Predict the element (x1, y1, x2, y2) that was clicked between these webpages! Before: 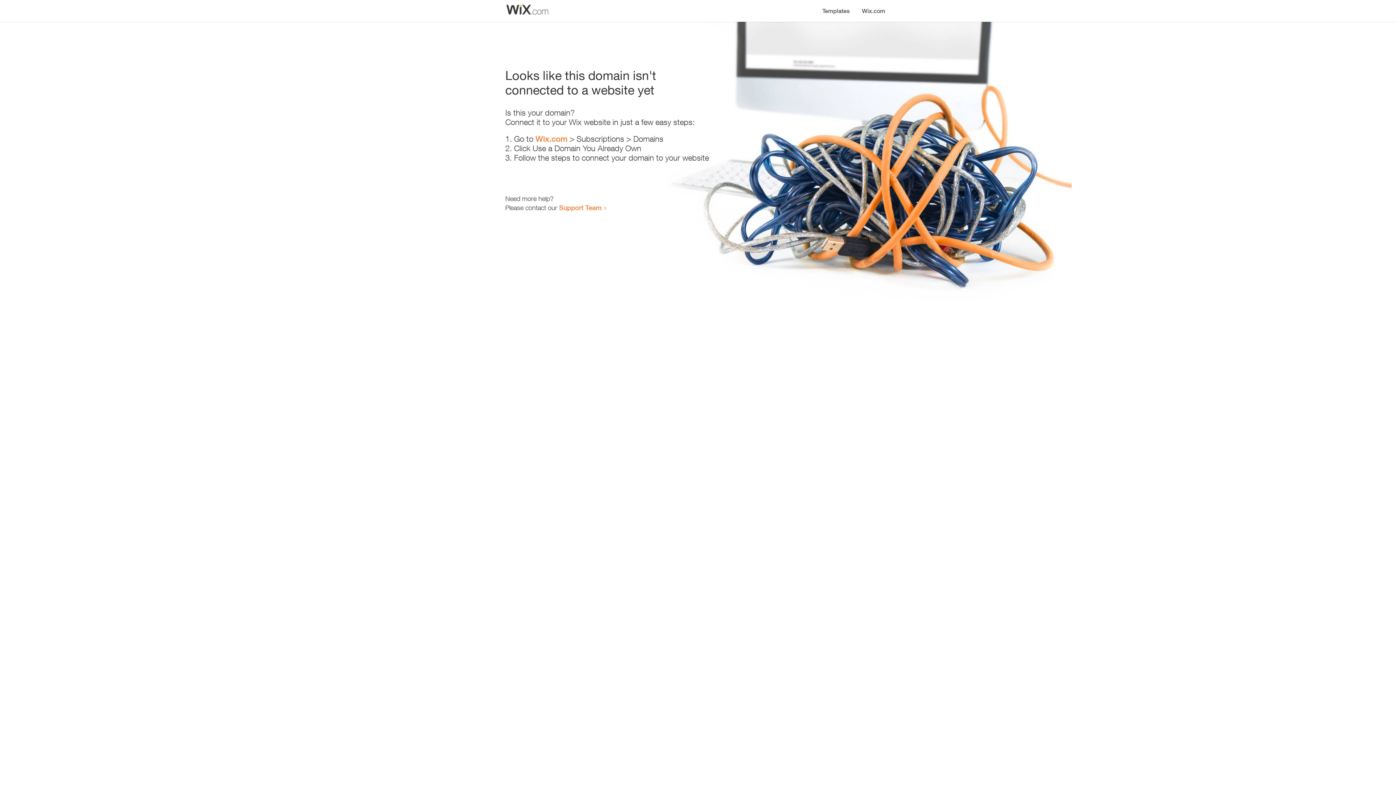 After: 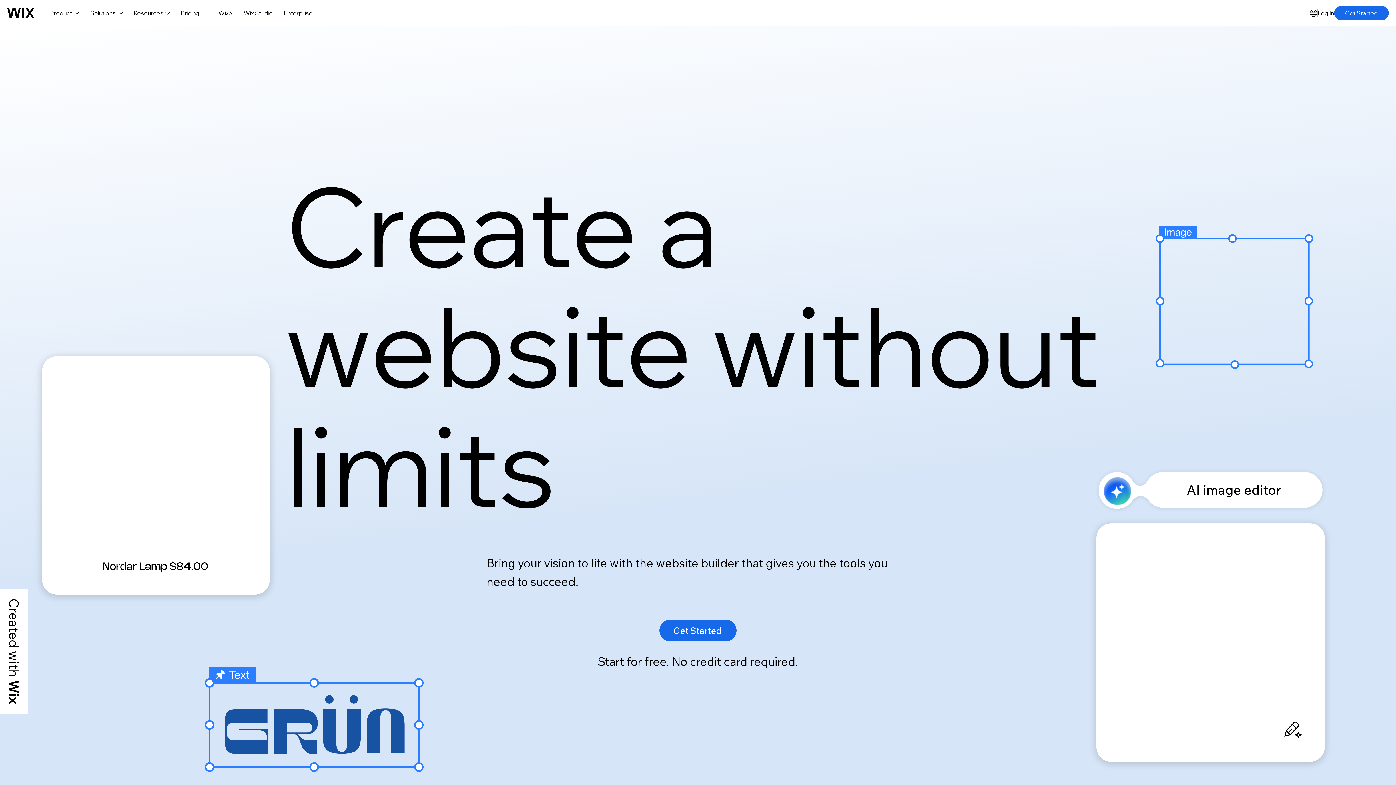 Action: bbox: (856, 0, 890, 14) label: Wix.com